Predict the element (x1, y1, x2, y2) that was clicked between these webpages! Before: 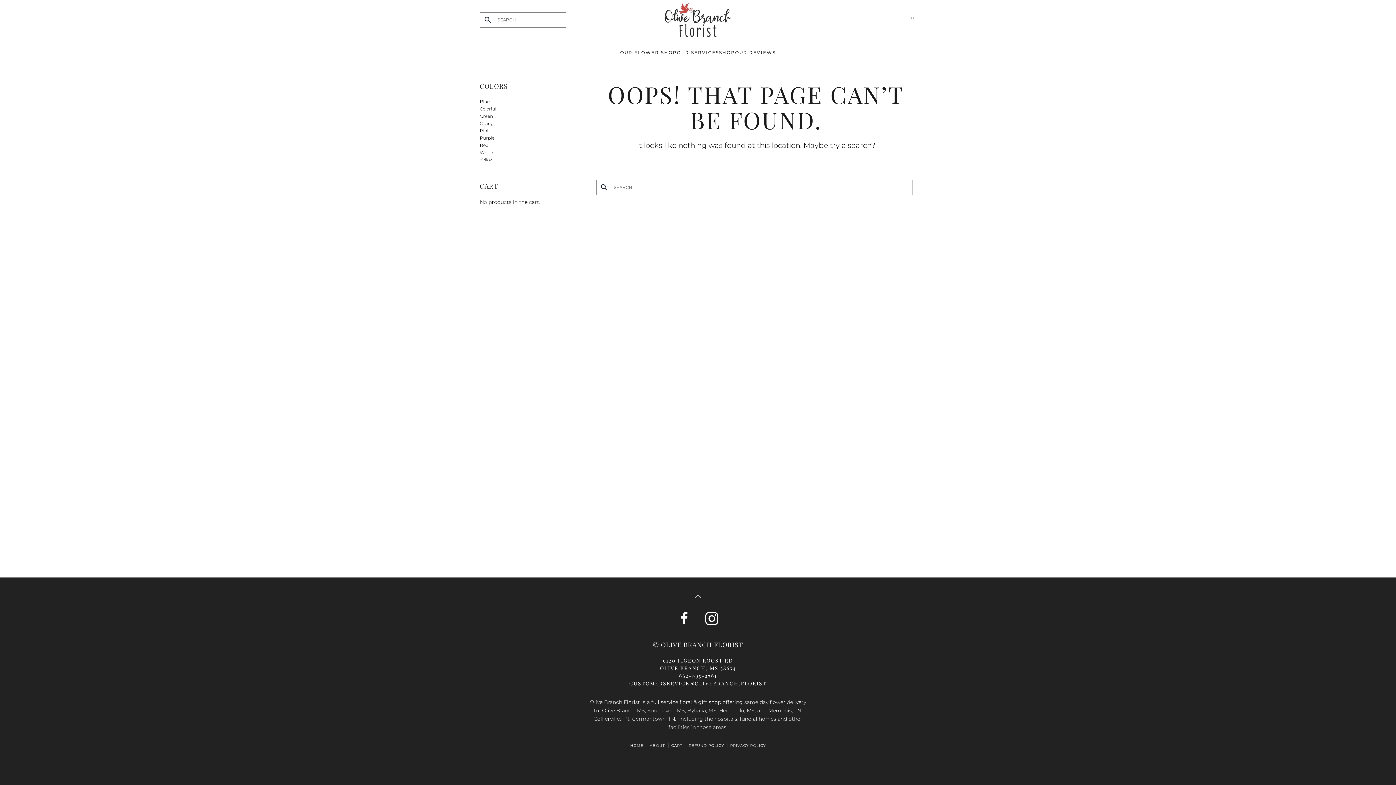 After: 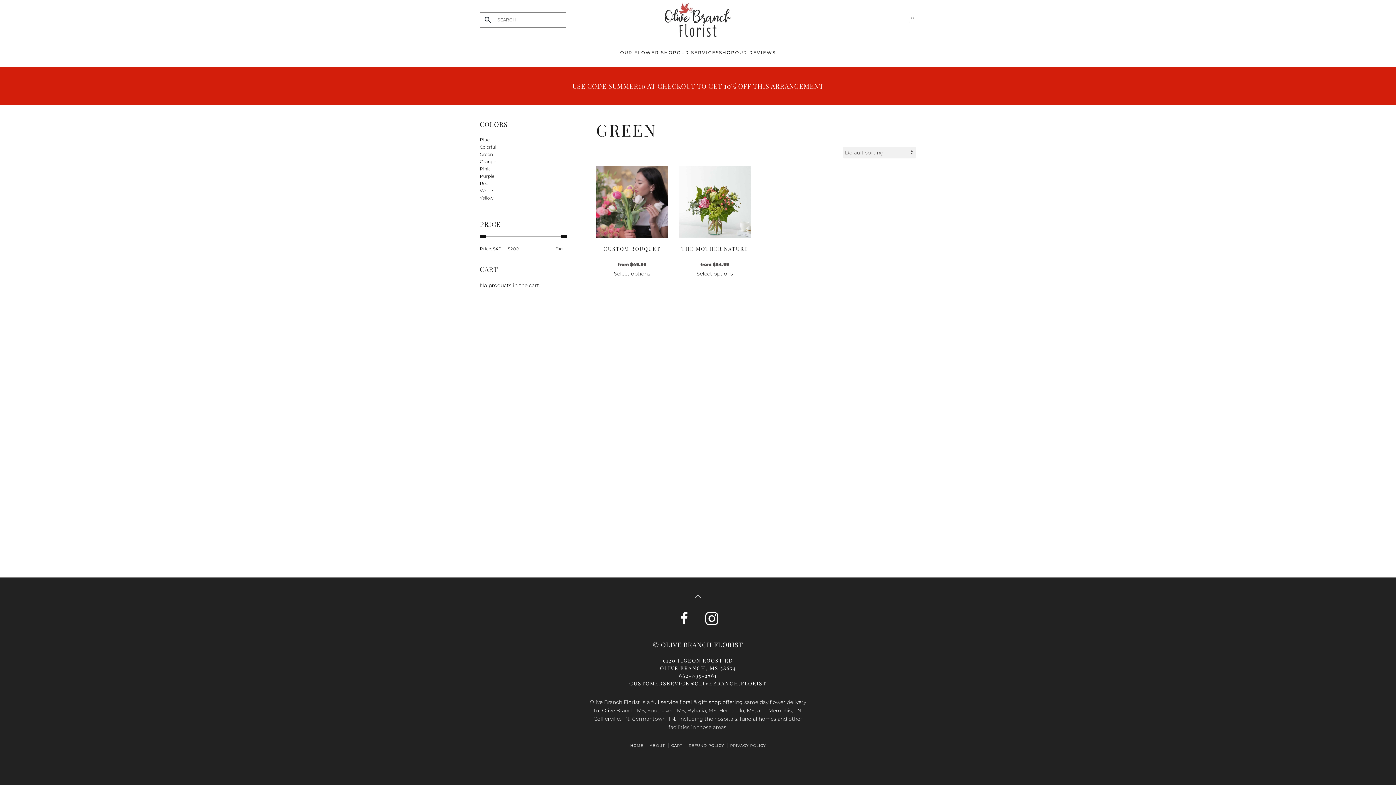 Action: label: Green bbox: (480, 113, 493, 118)